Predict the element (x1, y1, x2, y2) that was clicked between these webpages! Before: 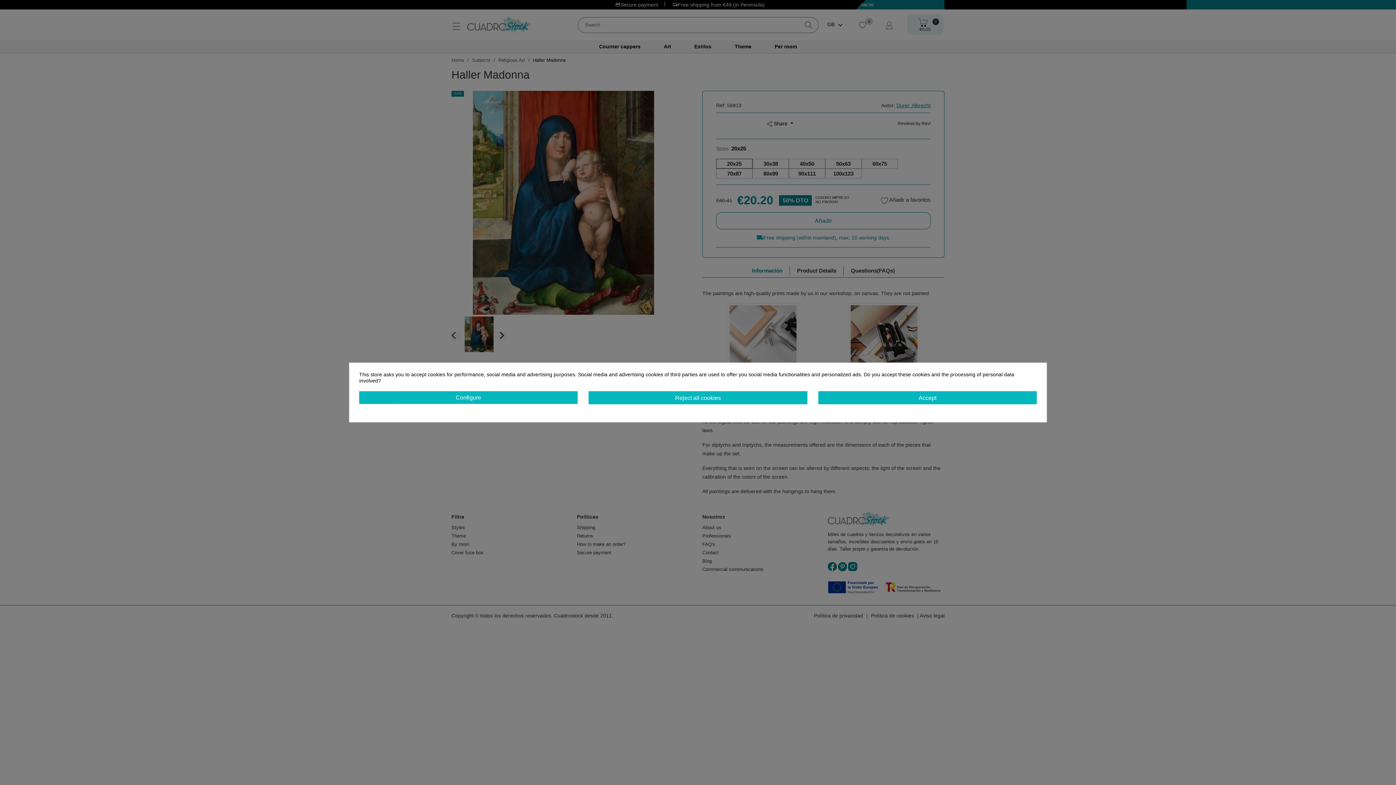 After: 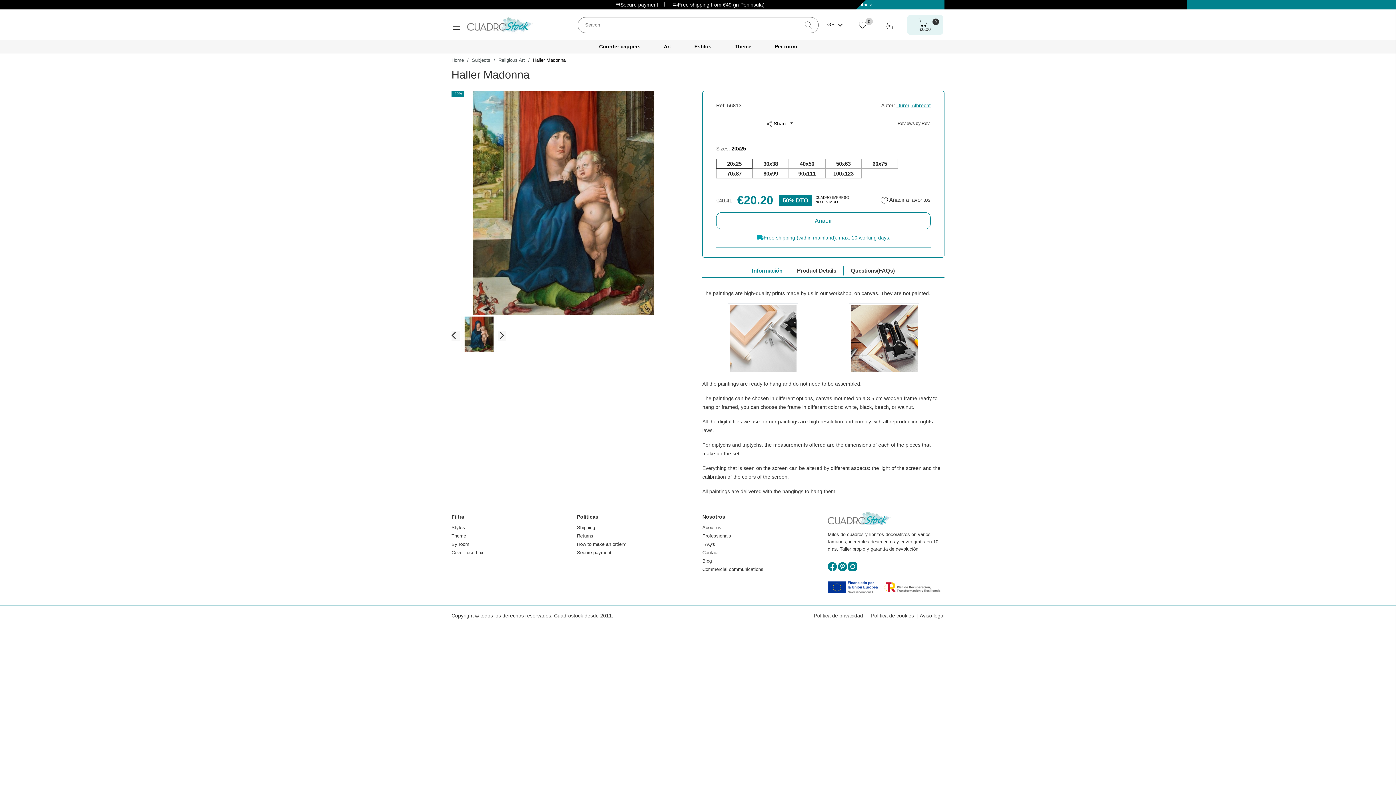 Action: label: Accept bbox: (818, 391, 1037, 404)